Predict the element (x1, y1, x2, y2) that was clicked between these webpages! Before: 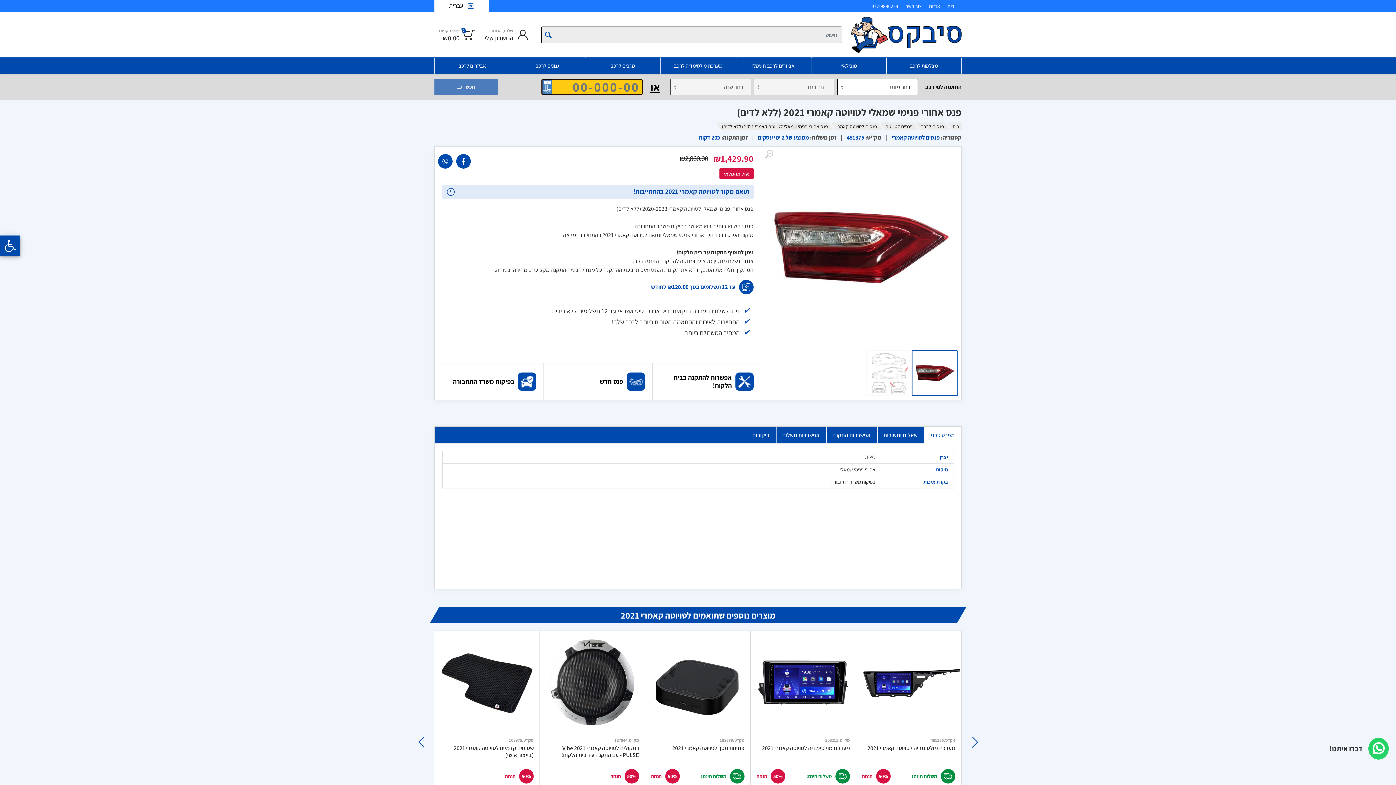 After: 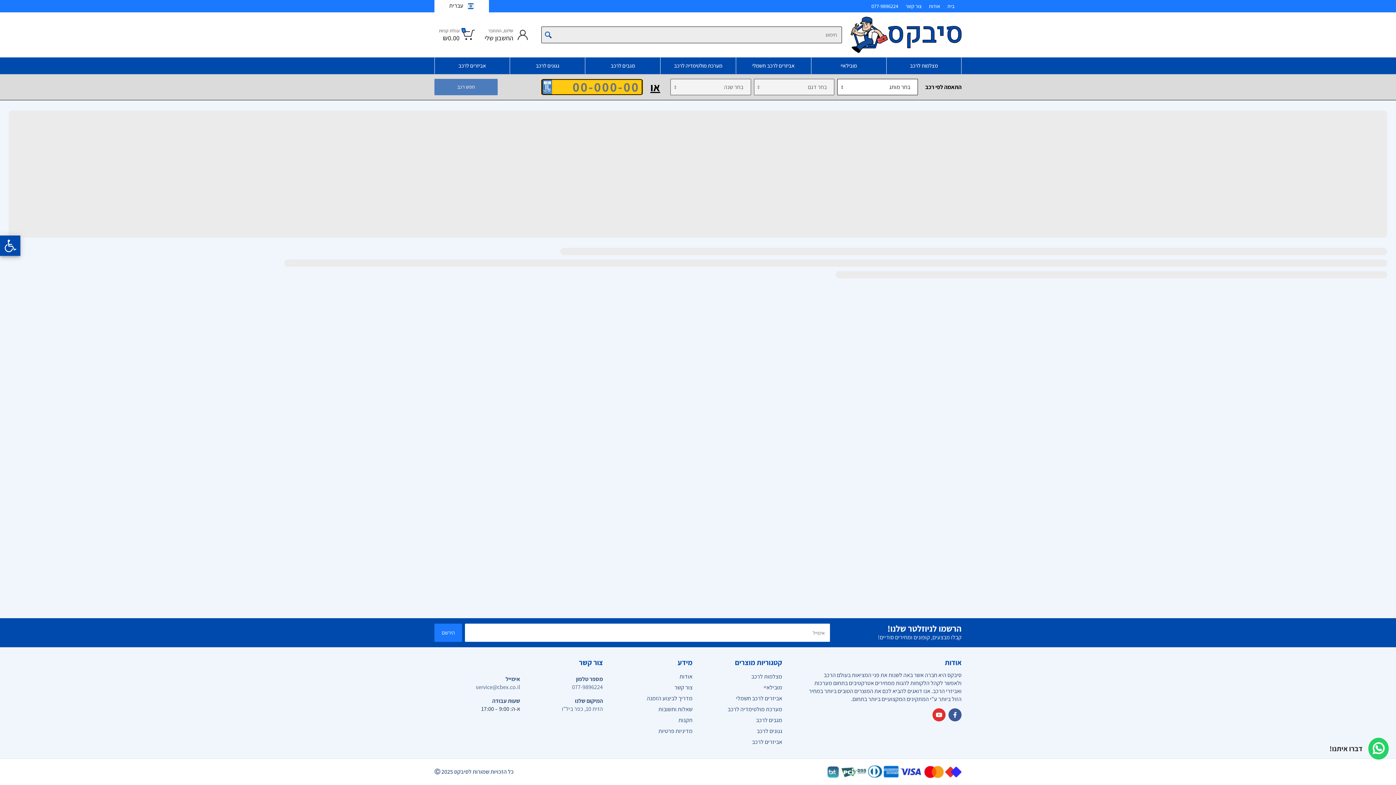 Action: bbox: (929, 3, 940, 8) label: אודות